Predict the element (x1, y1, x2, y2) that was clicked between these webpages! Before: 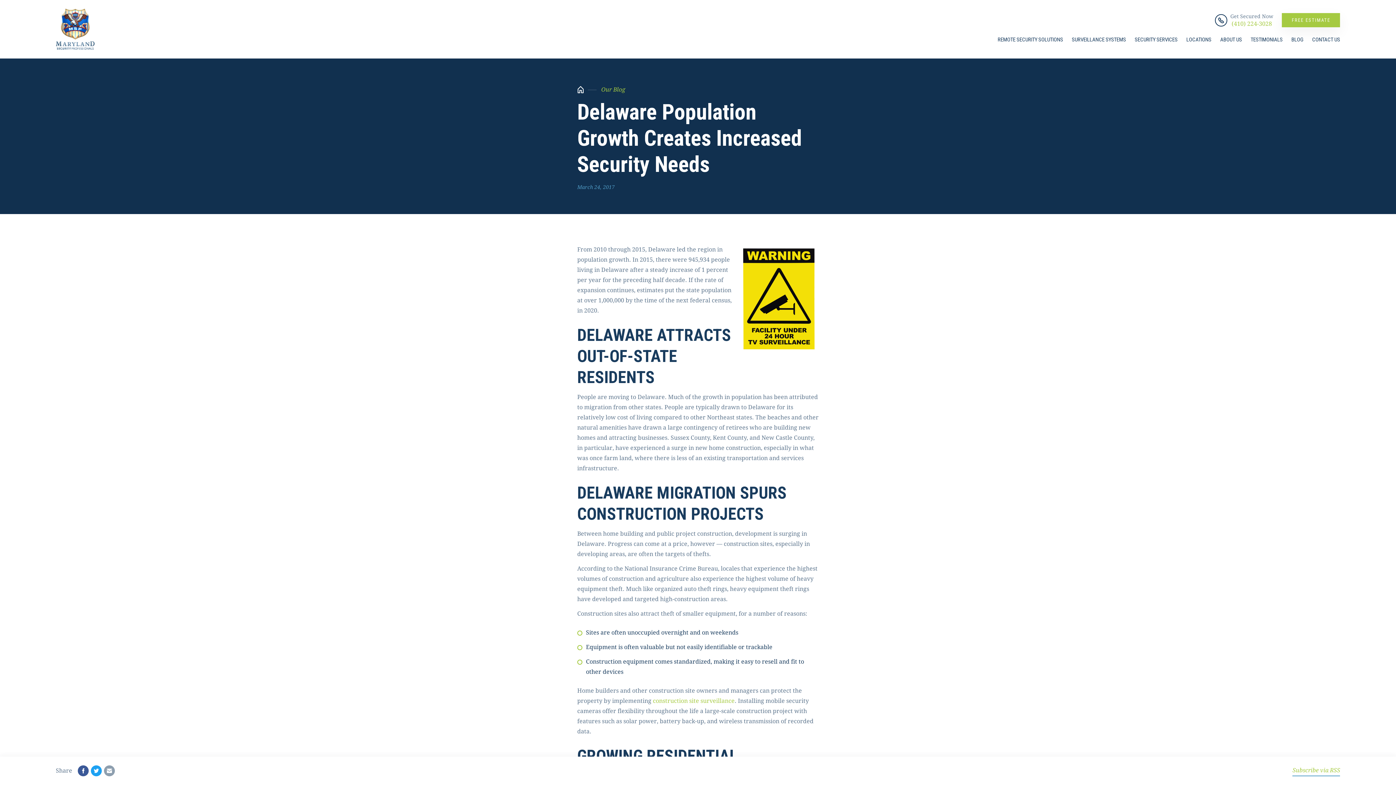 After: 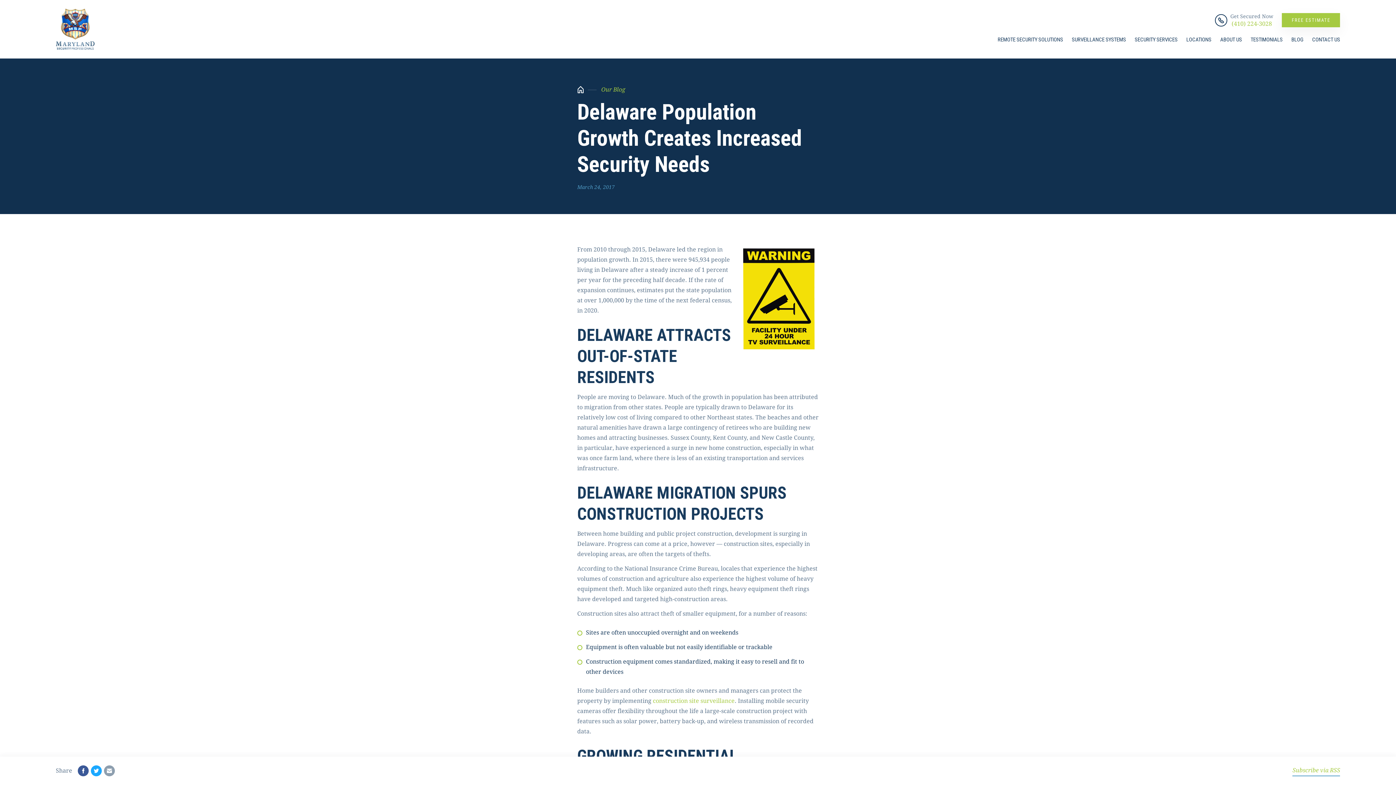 Action: bbox: (90, 765, 101, 776)